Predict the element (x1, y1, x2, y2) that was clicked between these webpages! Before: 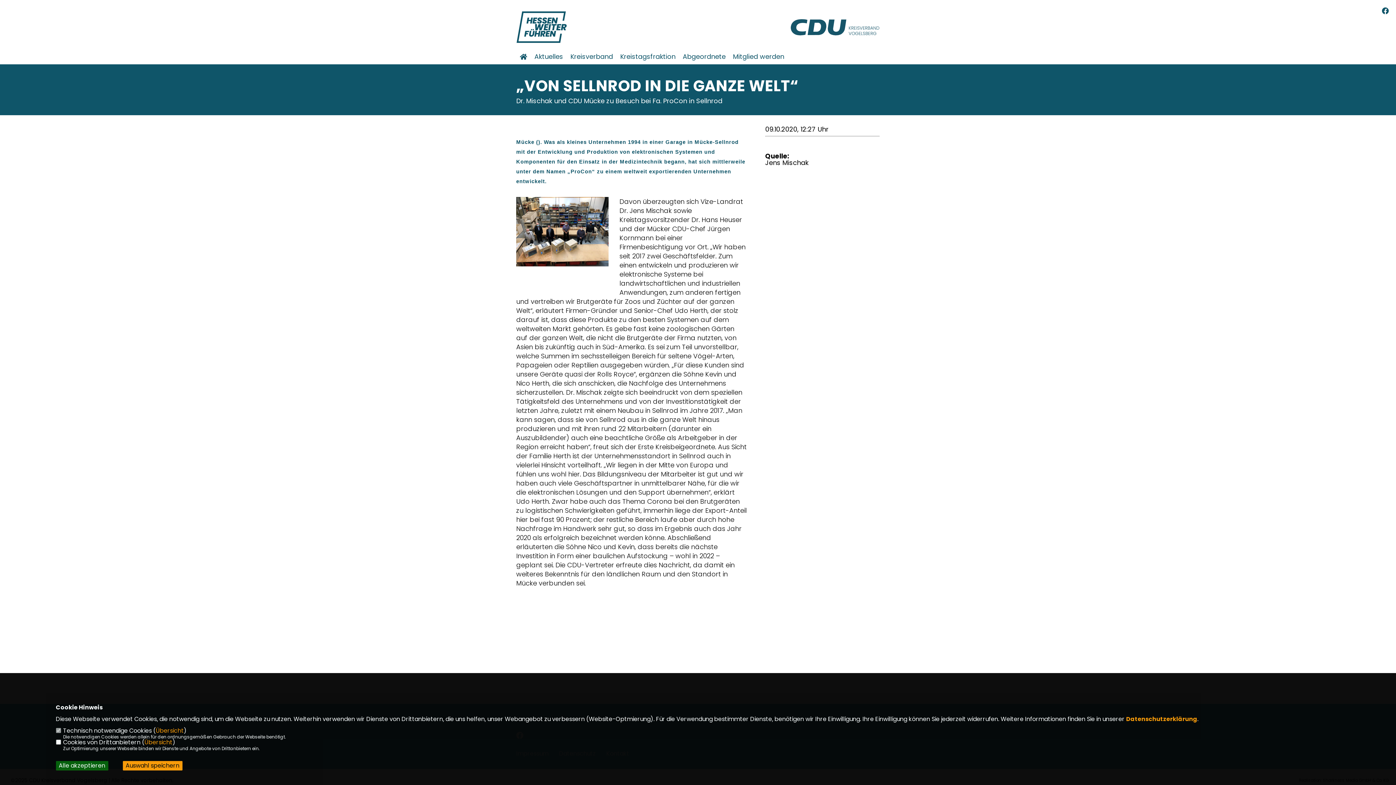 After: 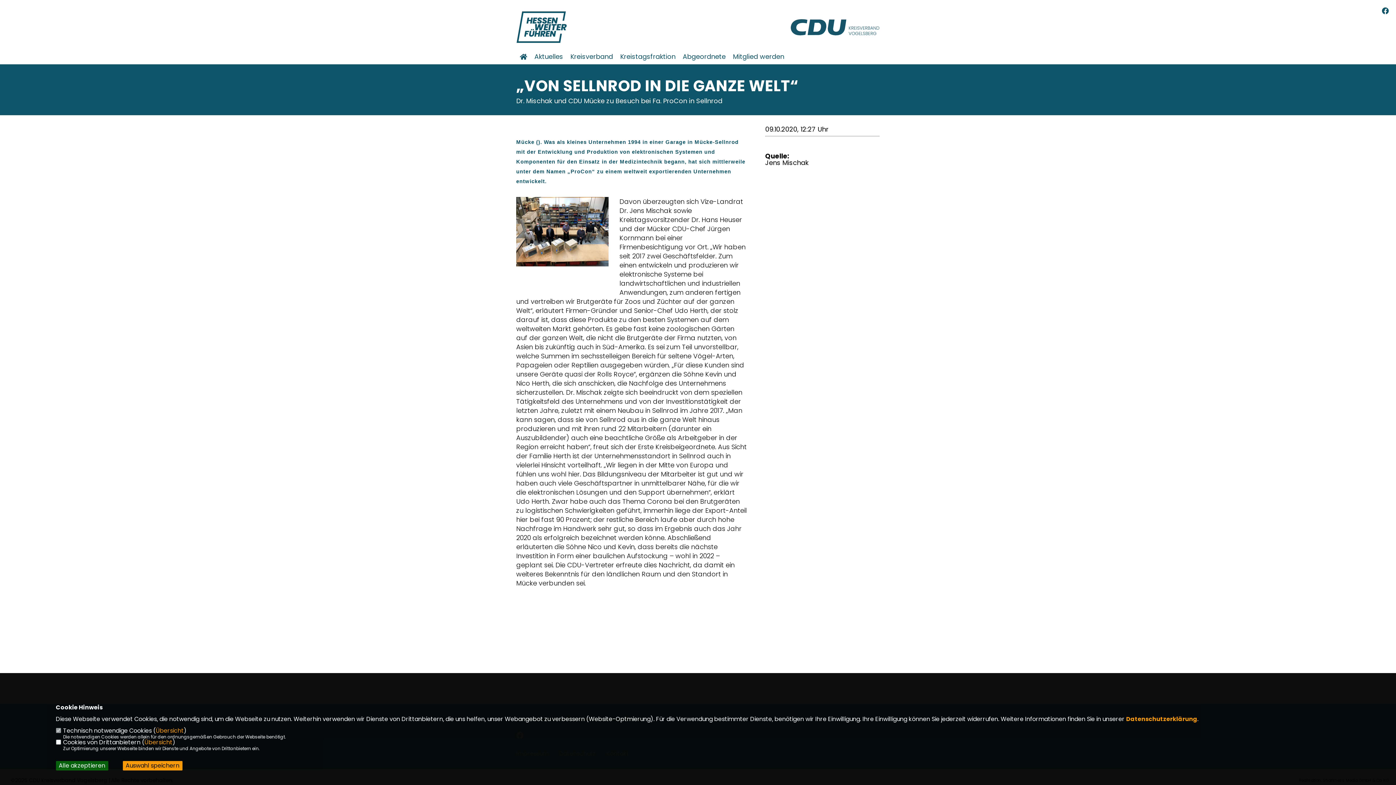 Action: bbox: (765, 158, 808, 167) label: Jens Mischak